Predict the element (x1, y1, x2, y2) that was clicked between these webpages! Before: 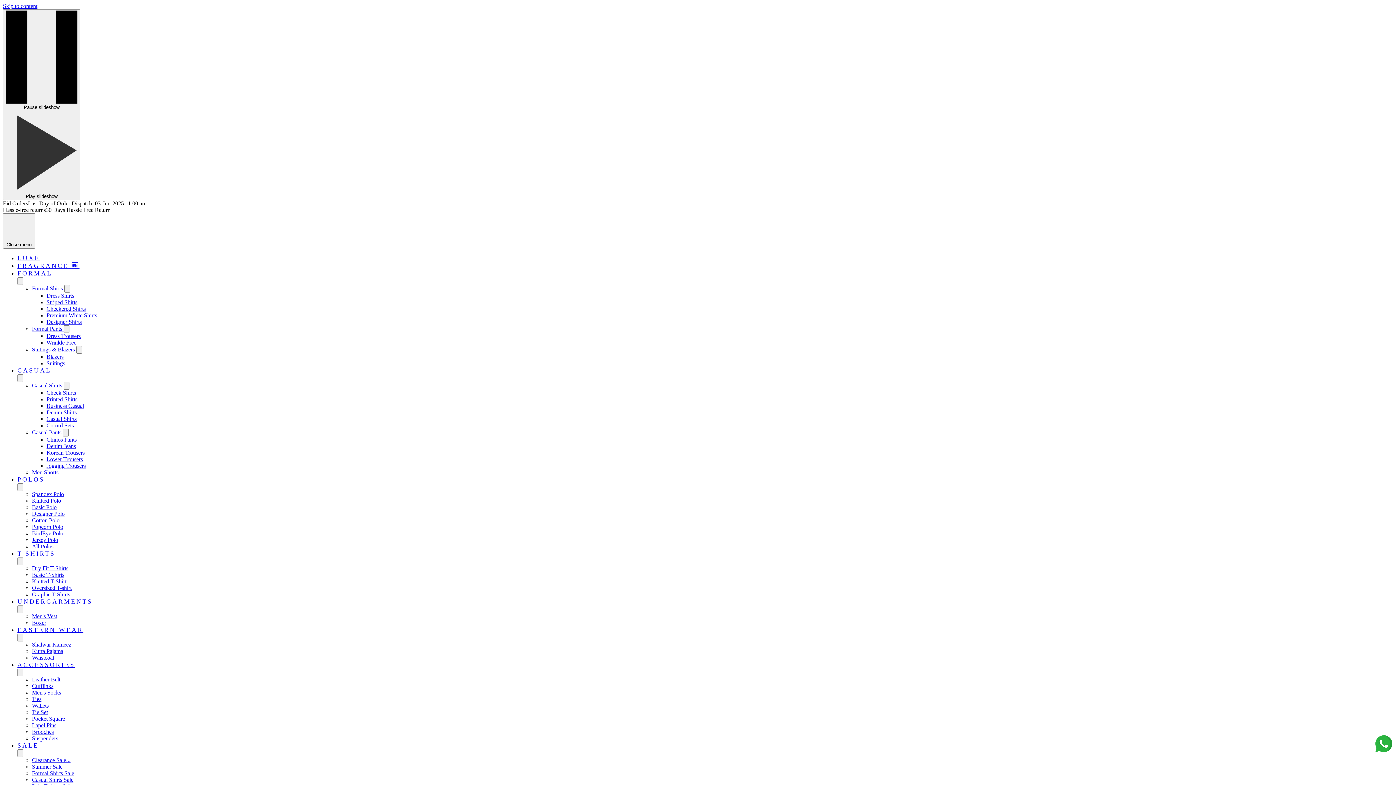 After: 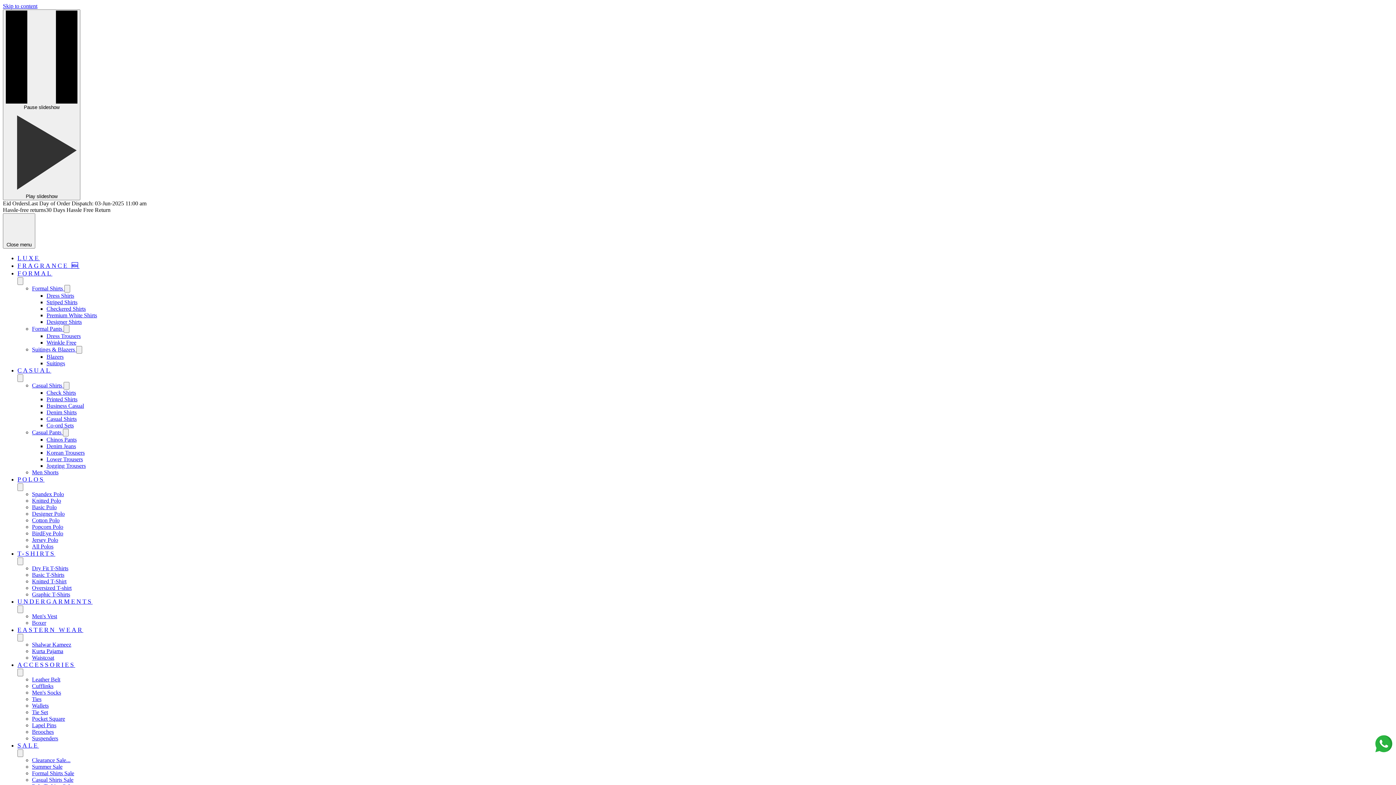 Action: bbox: (46, 409, 76, 415) label: Denim Shirts